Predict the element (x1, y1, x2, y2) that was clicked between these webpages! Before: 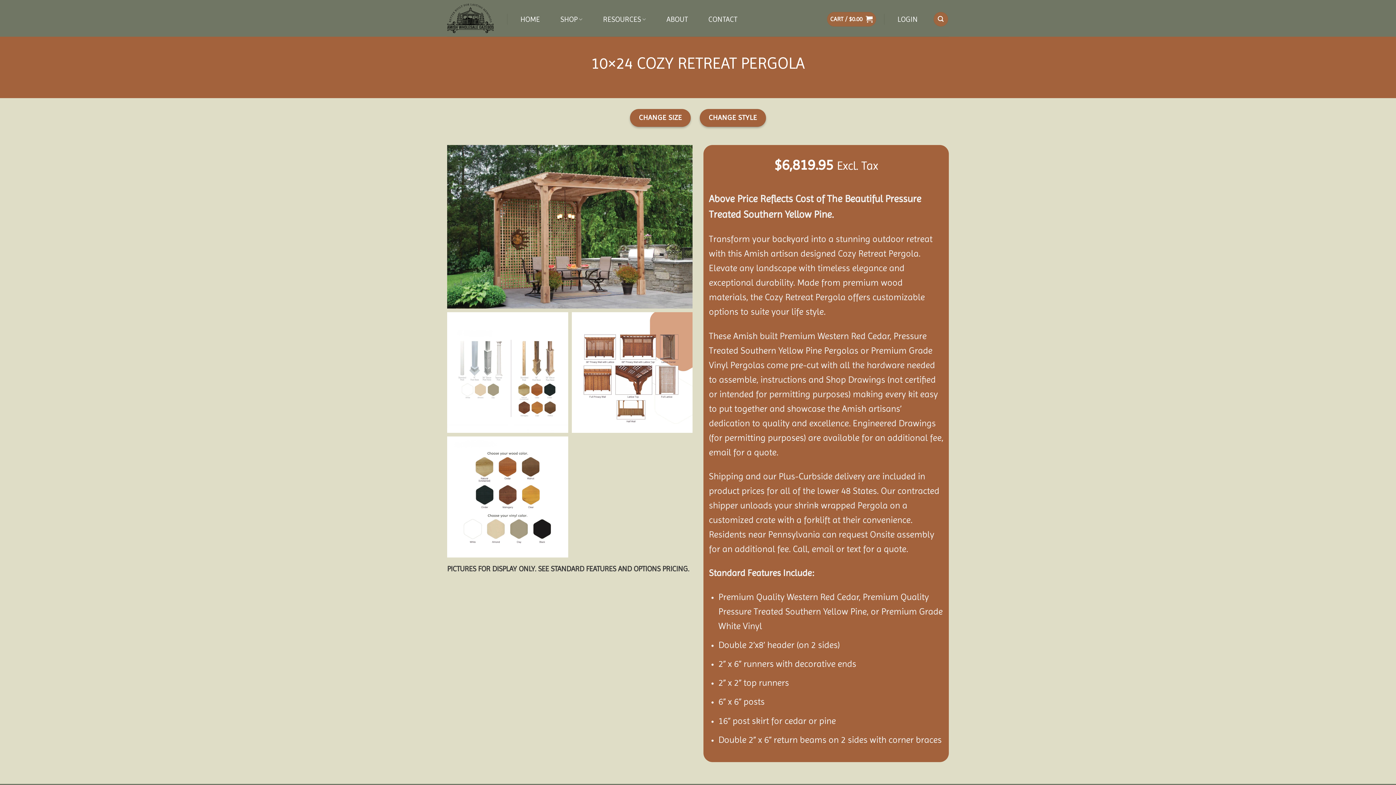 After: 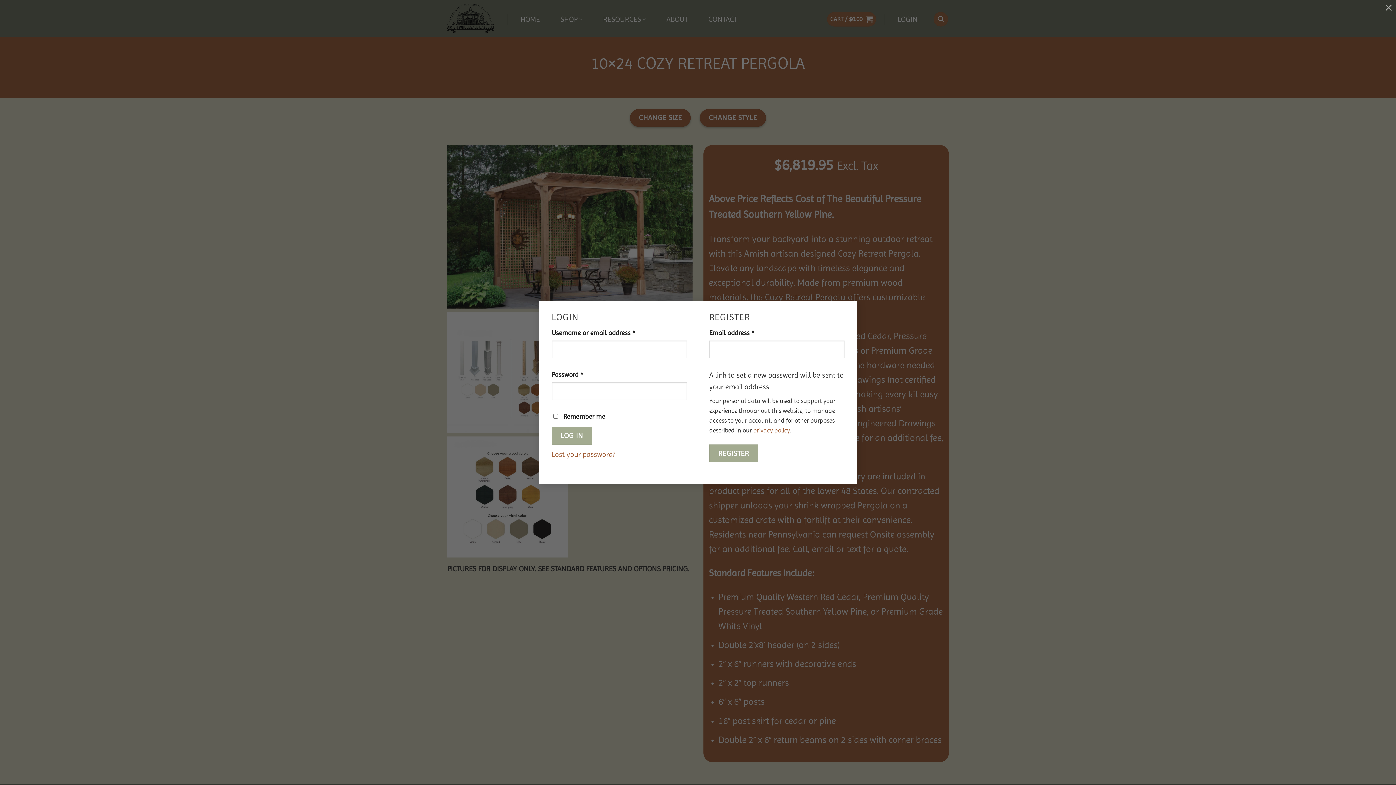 Action: label: LOGIN bbox: (892, 8, 923, 30)